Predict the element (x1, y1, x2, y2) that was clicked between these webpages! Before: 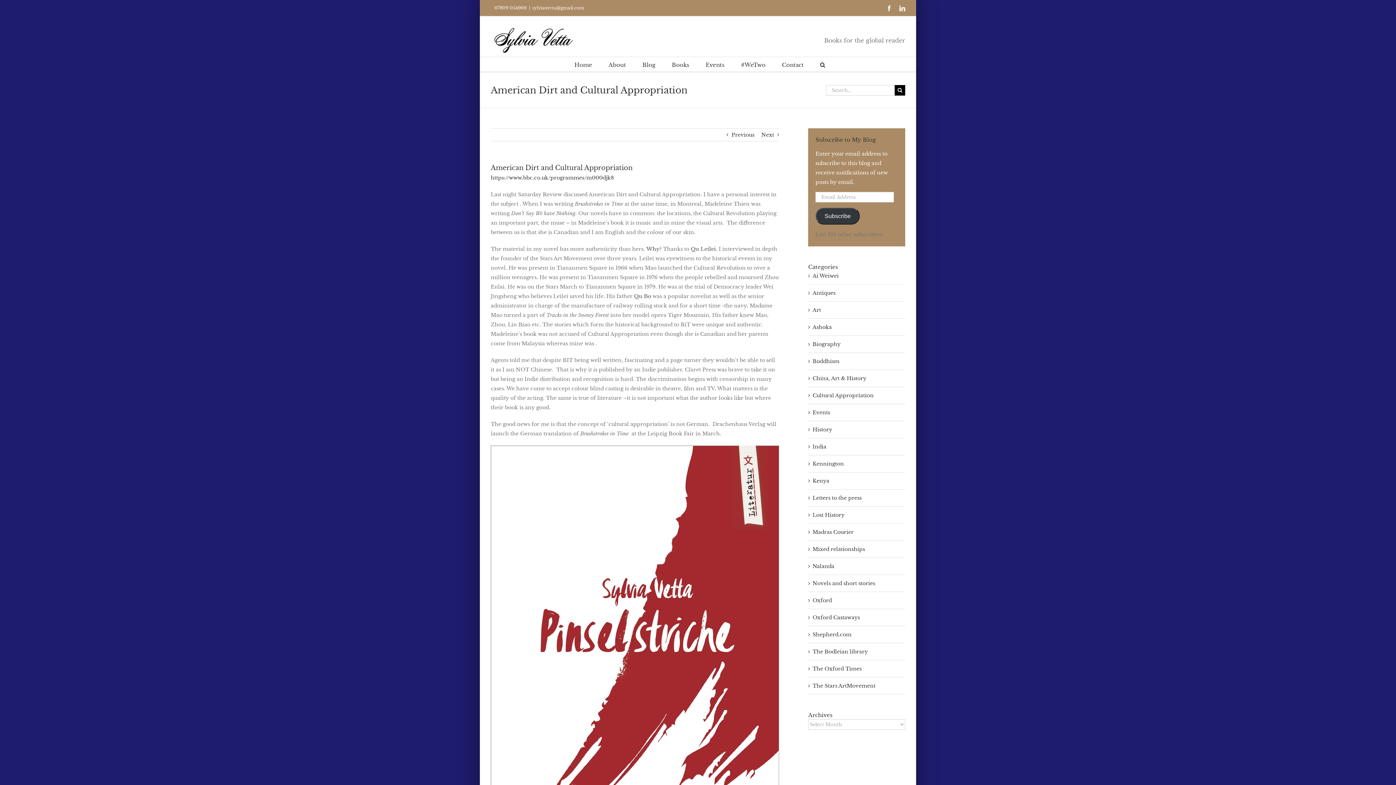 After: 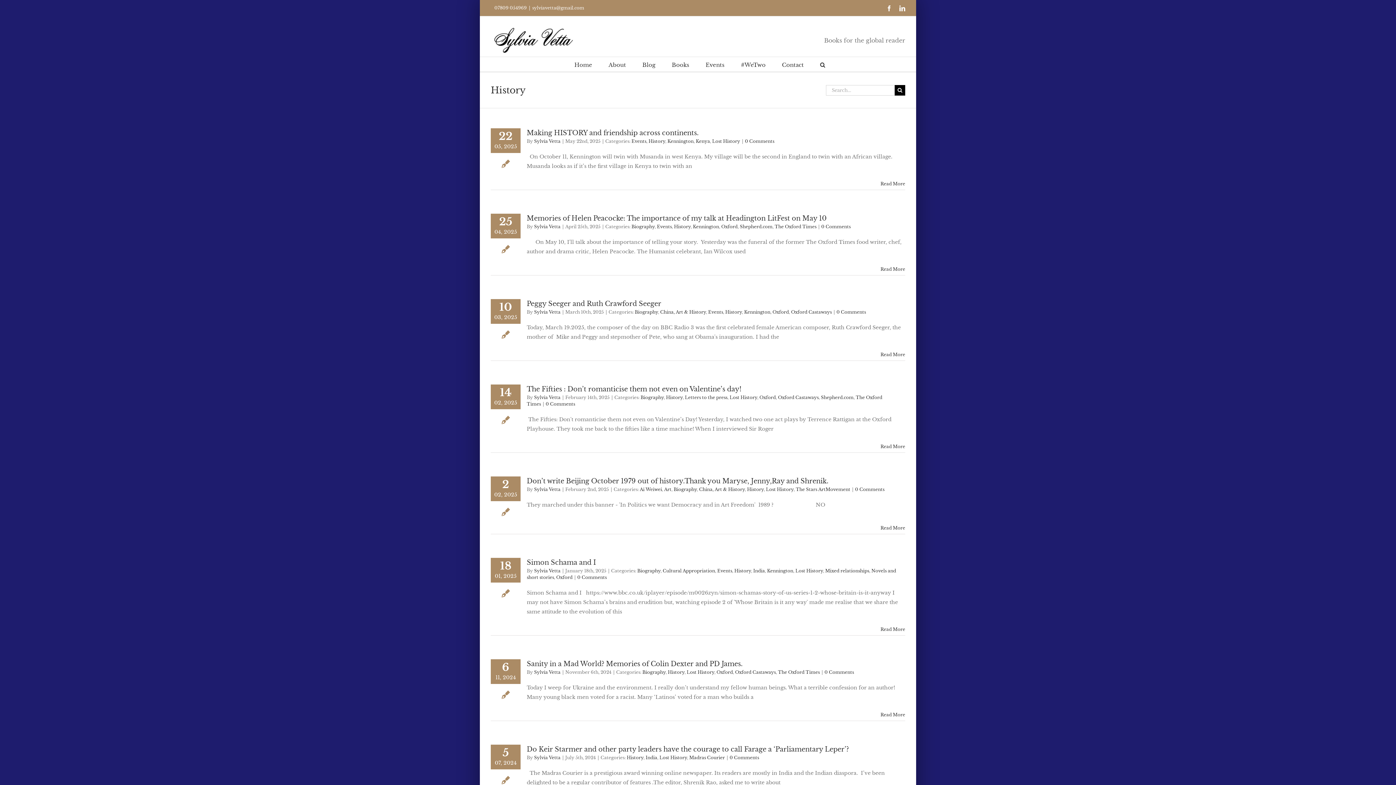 Action: label: History bbox: (812, 425, 901, 434)